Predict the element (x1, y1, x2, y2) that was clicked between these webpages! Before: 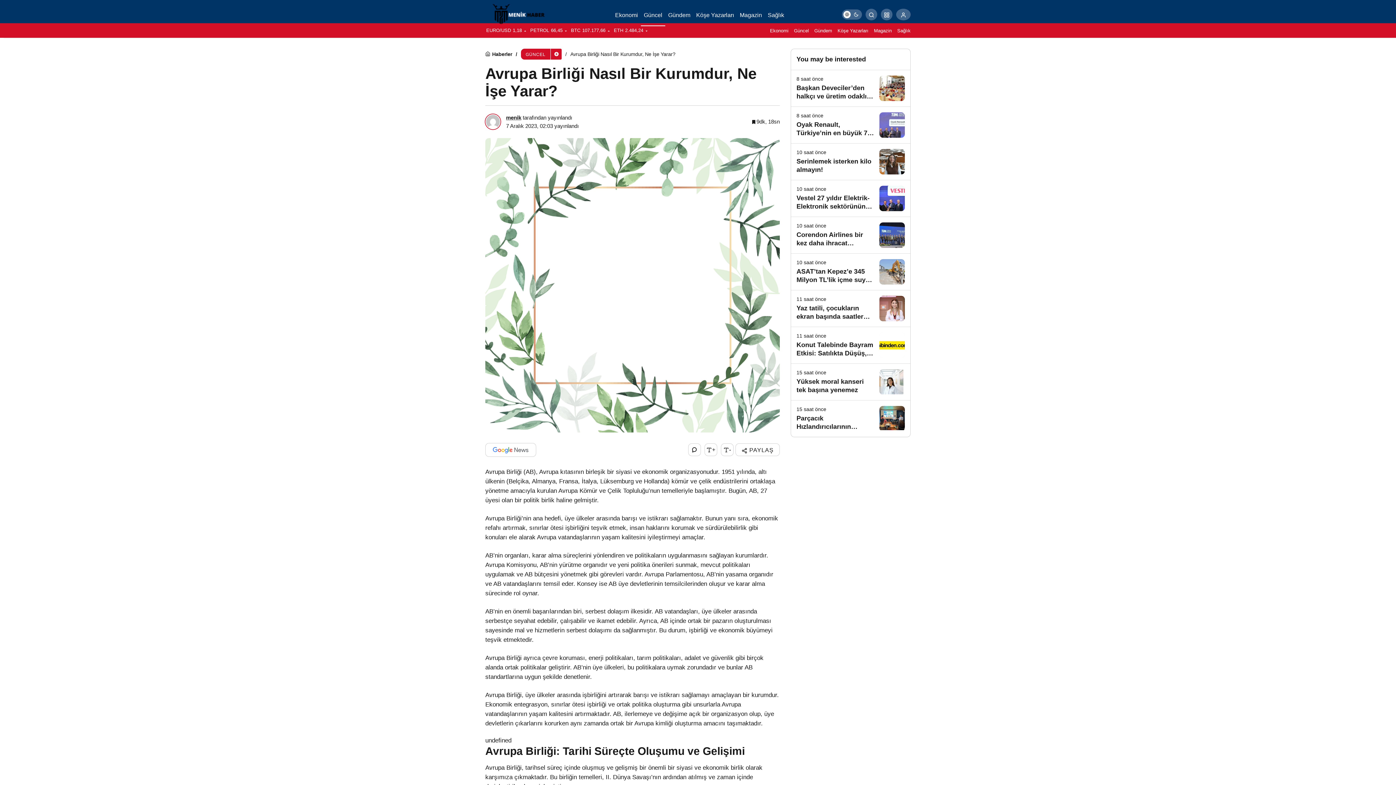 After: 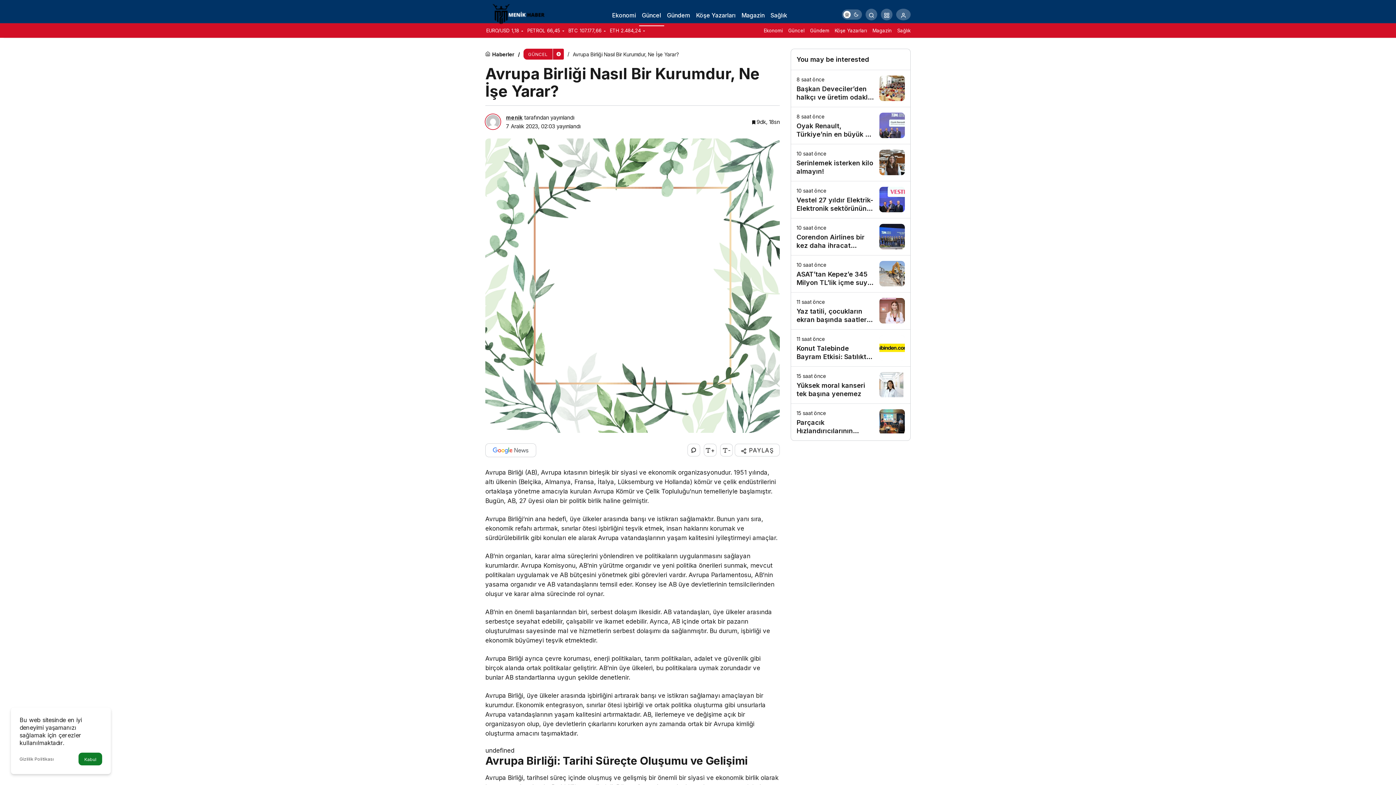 Action: bbox: (865, 8, 877, 20) label: Arama Yap